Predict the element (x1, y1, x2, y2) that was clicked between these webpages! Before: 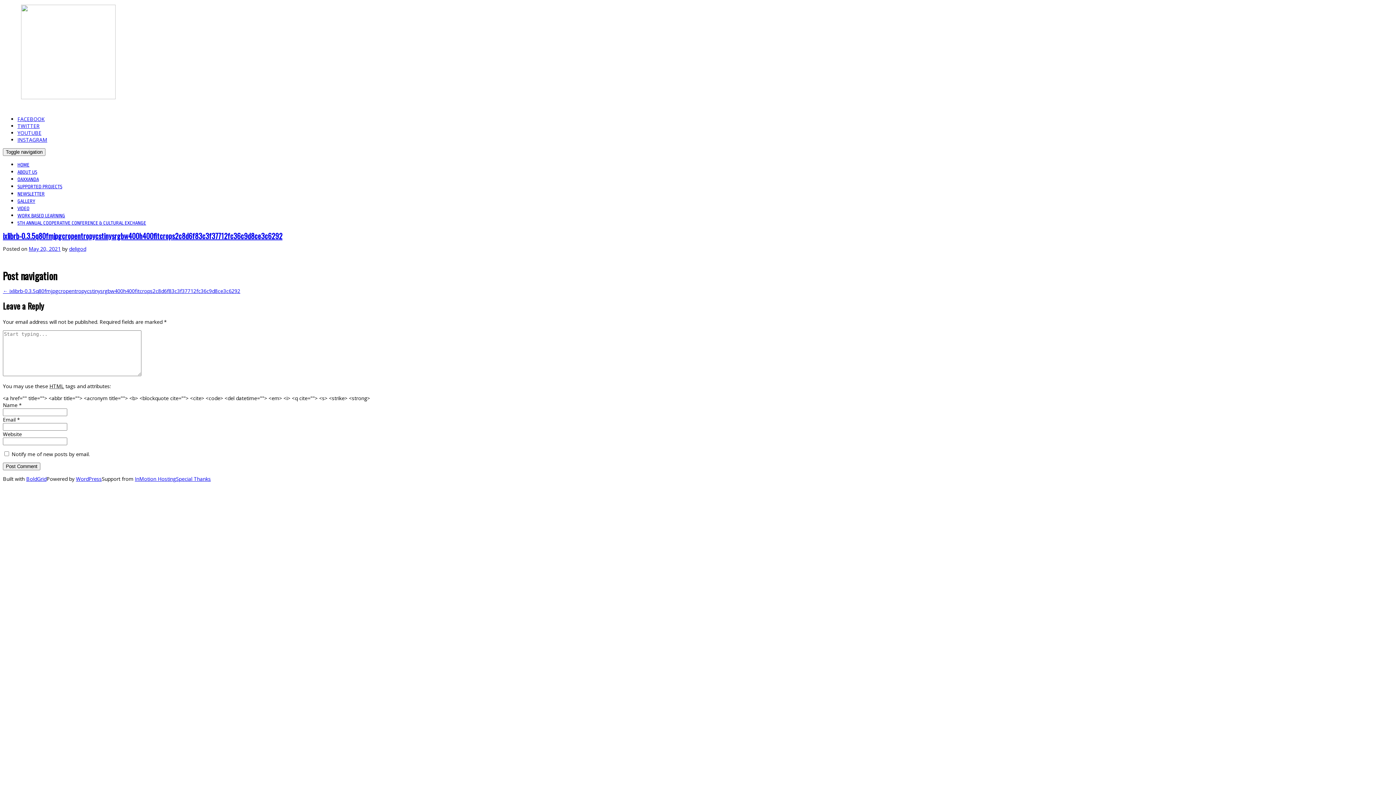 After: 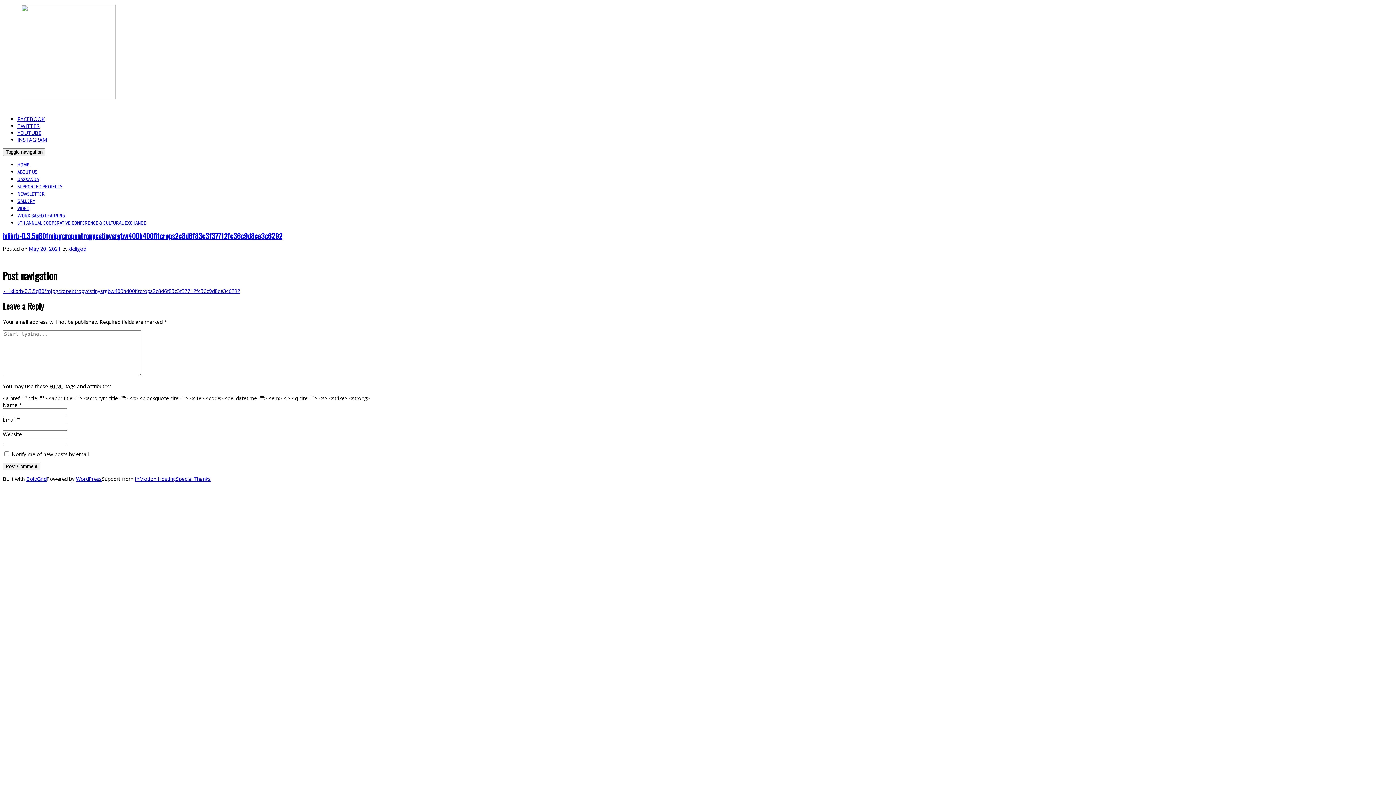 Action: label: WordPress bbox: (76, 475, 101, 482)